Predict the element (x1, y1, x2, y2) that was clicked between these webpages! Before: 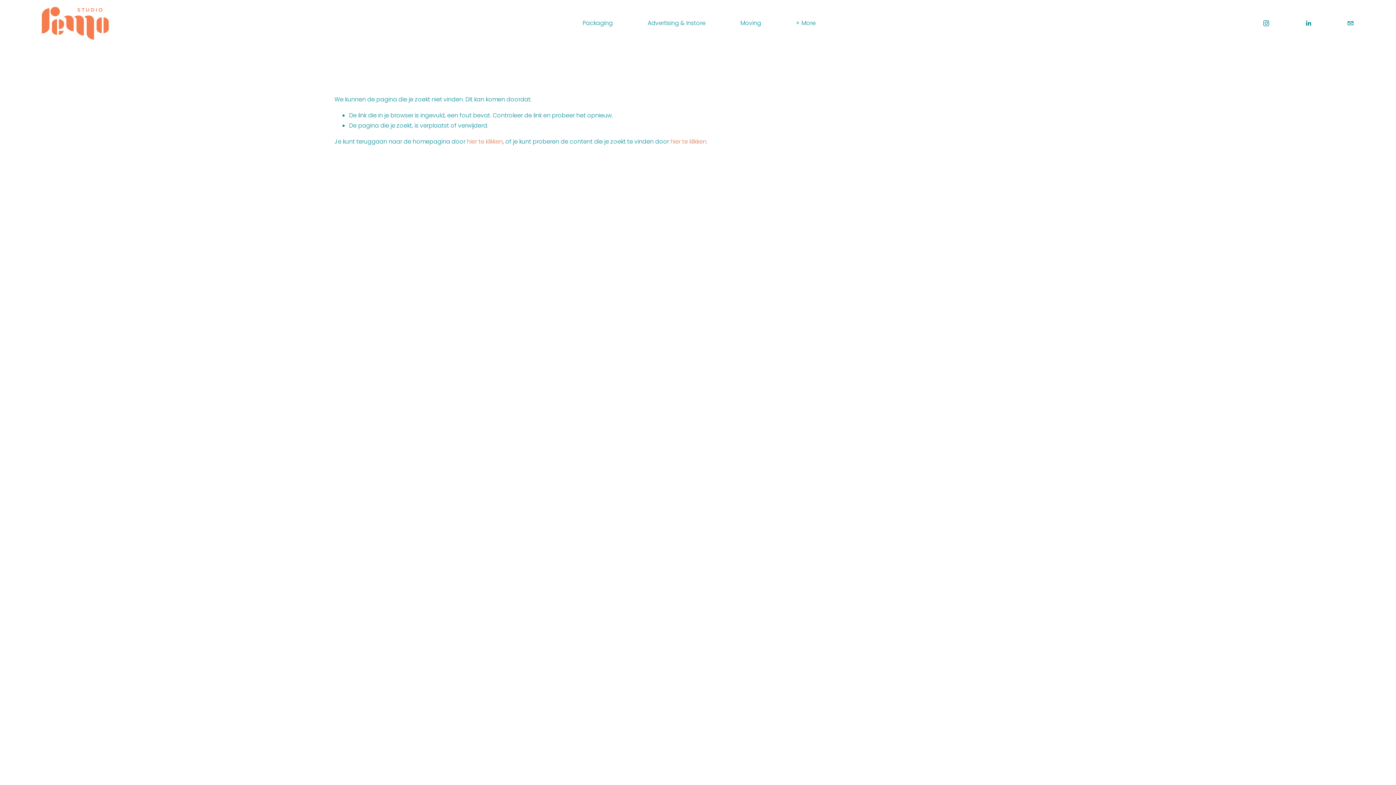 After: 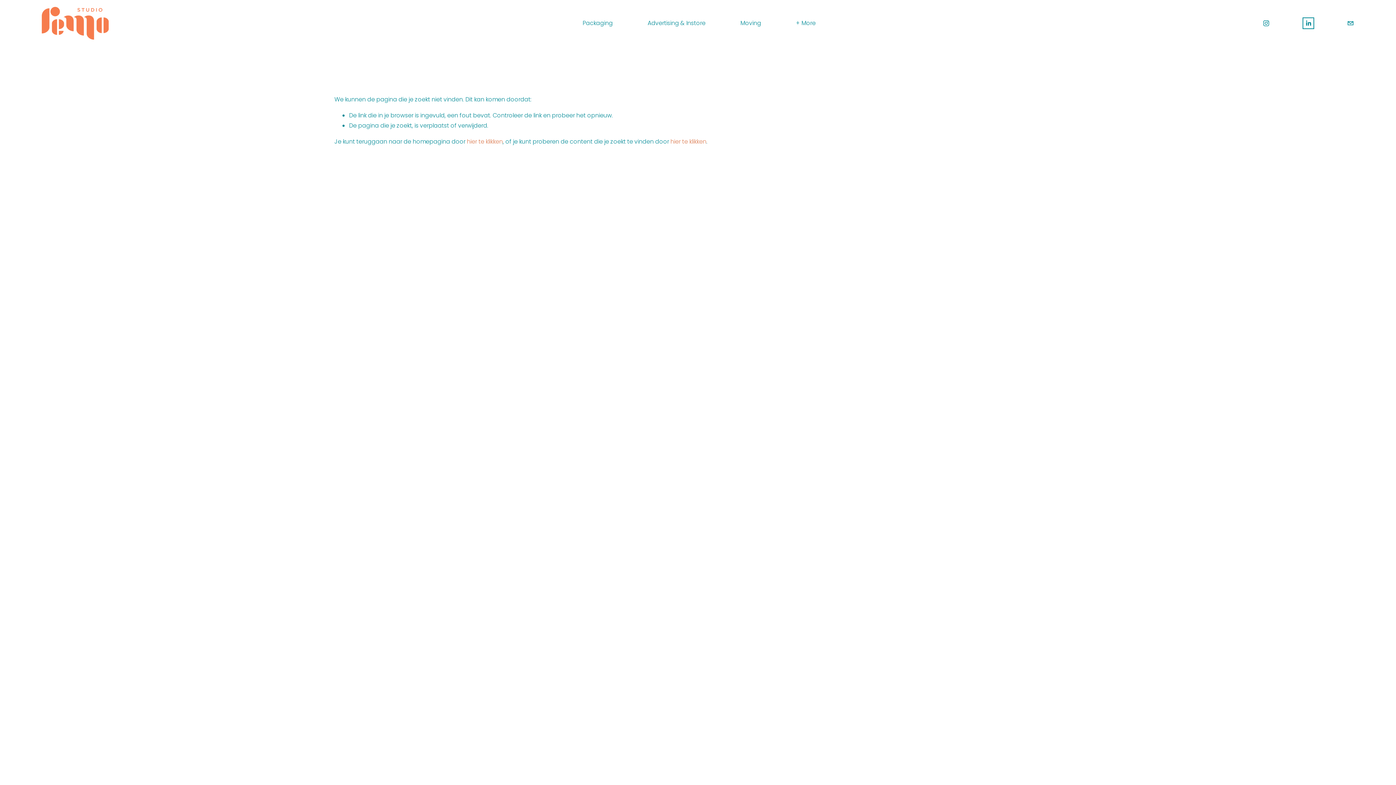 Action: bbox: (1305, 19, 1312, 26) label: LinkedIn